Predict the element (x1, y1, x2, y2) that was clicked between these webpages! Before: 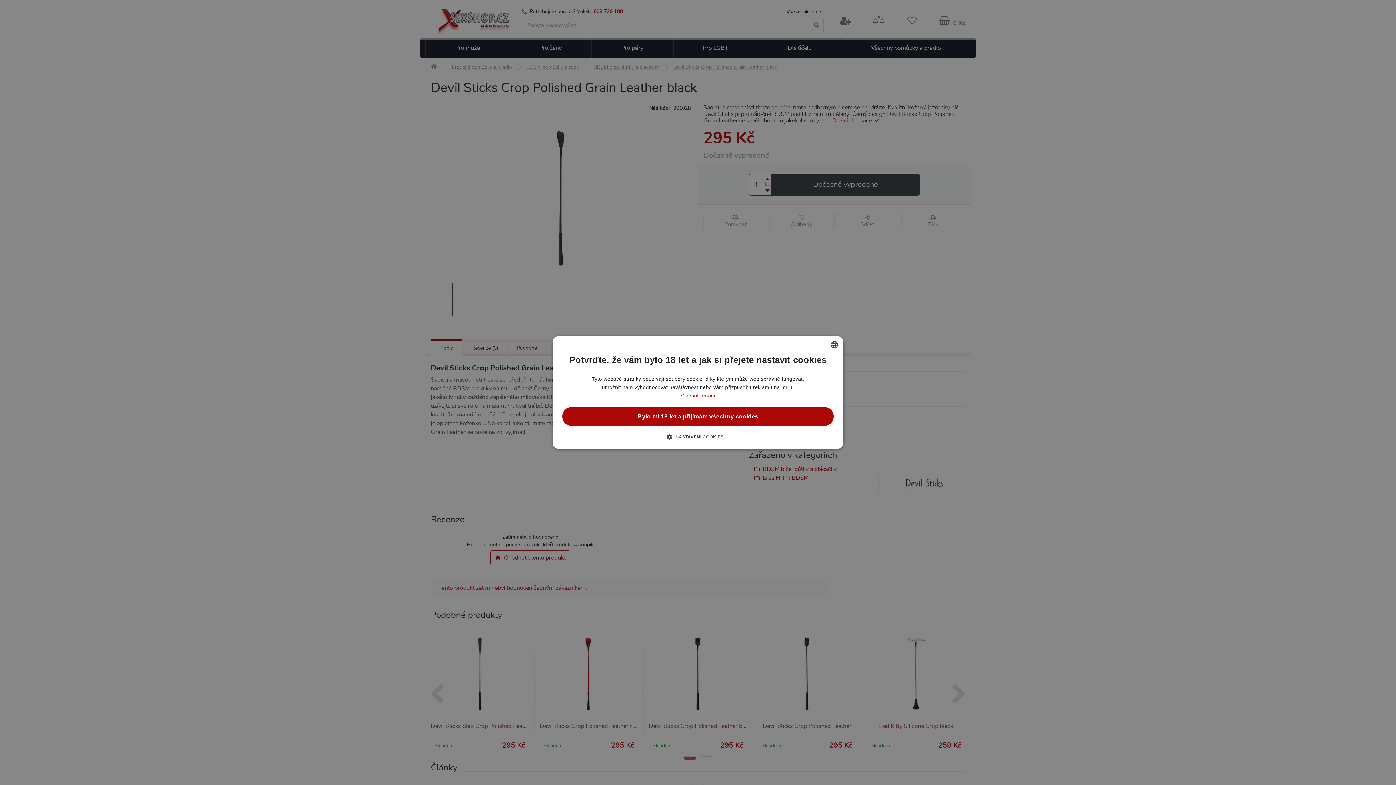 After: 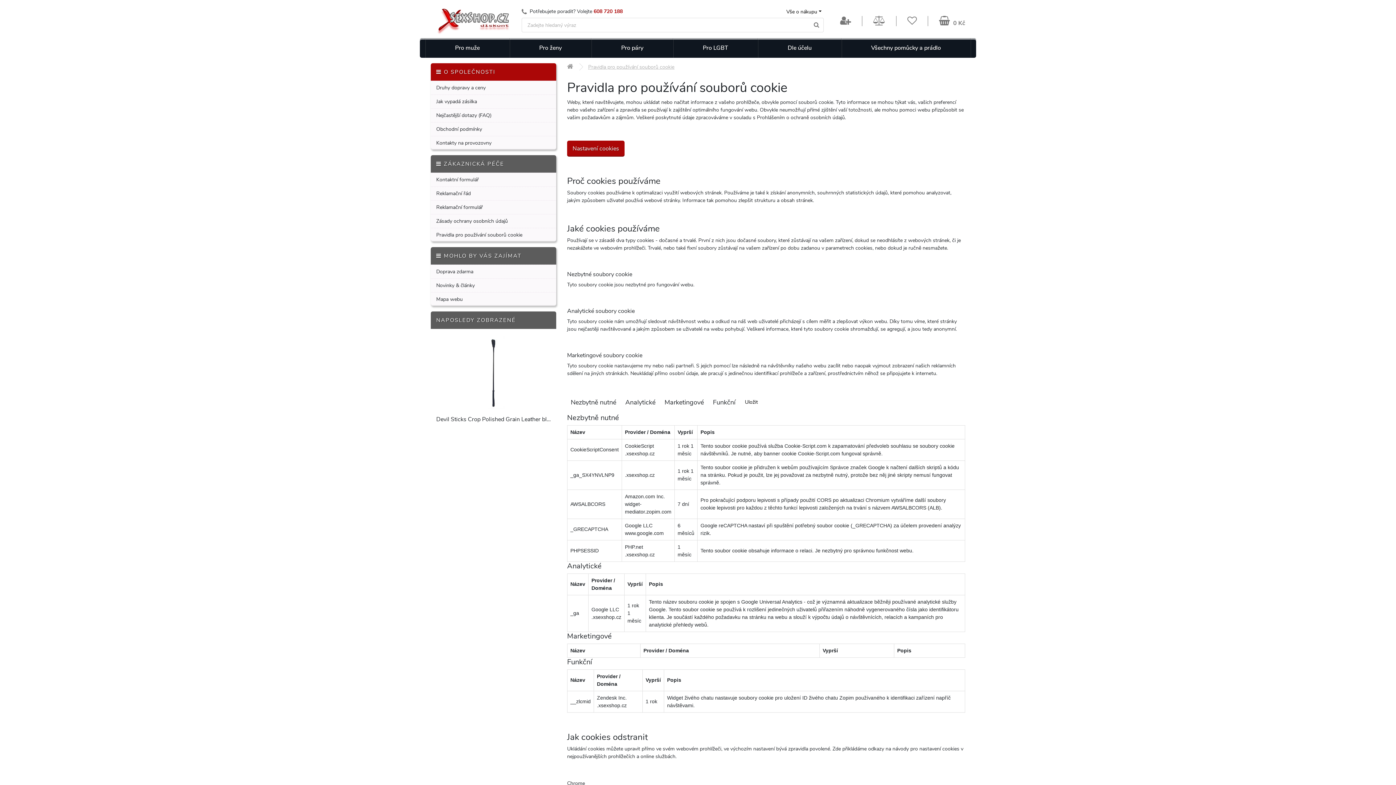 Action: bbox: (680, 391, 715, 400) label: Více informací